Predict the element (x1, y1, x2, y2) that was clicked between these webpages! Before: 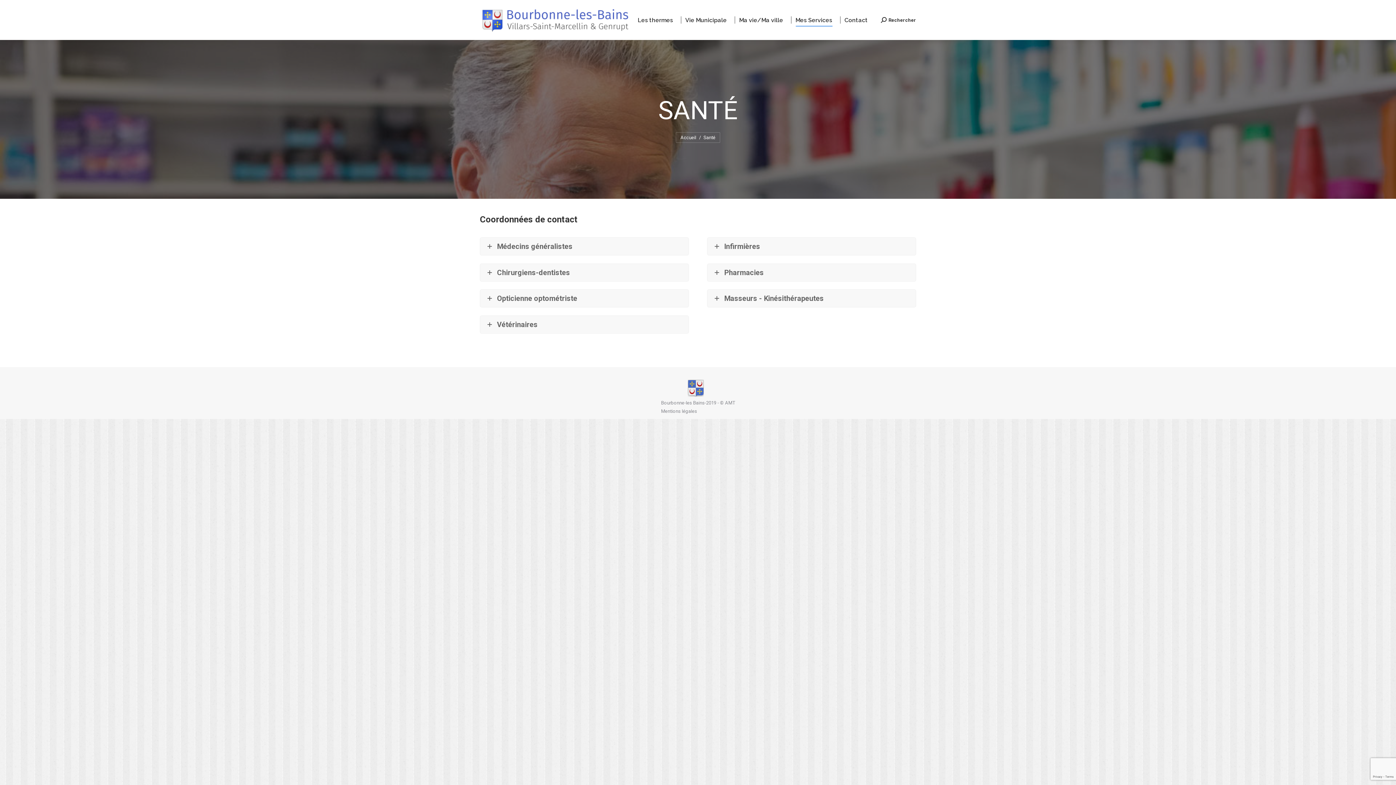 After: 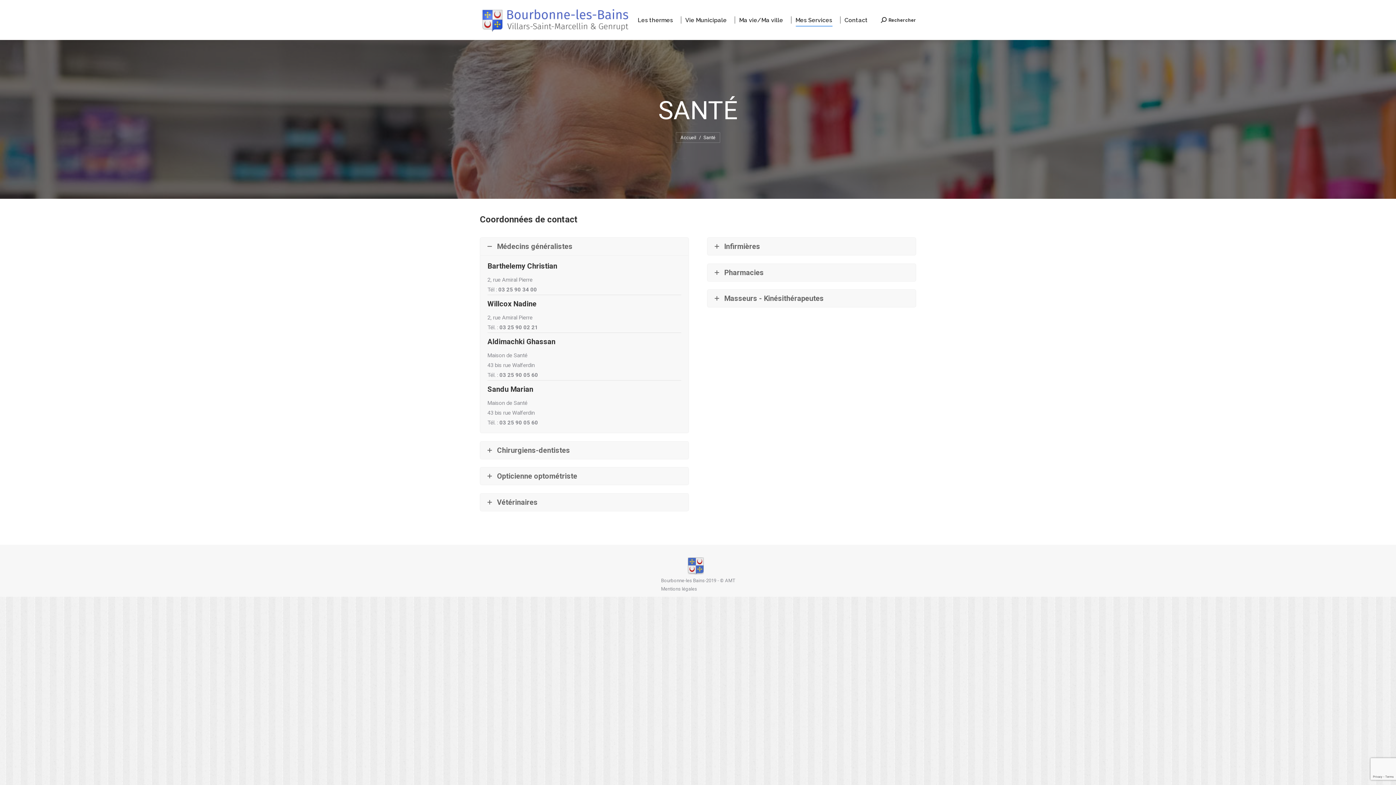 Action: bbox: (480, 237, 688, 255) label: Médecins généralistes